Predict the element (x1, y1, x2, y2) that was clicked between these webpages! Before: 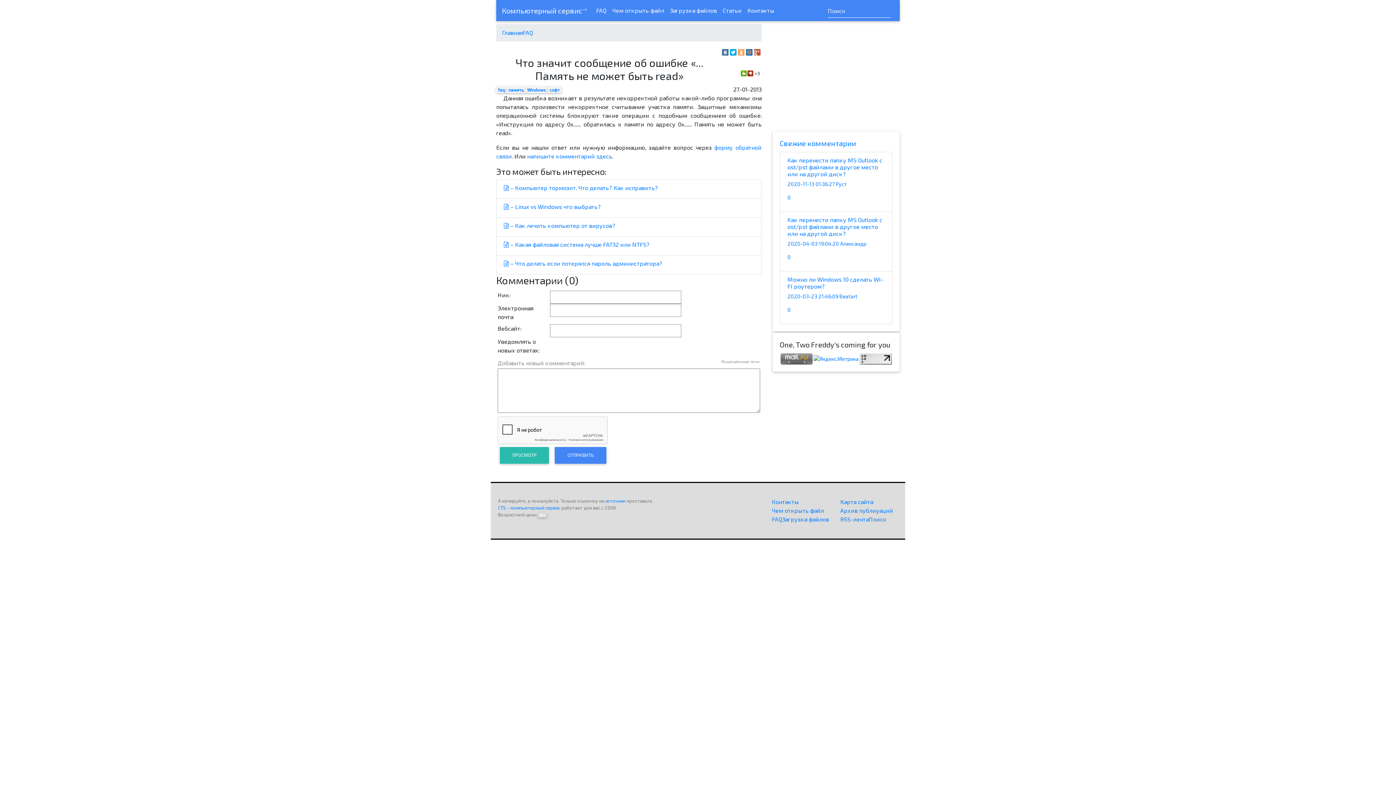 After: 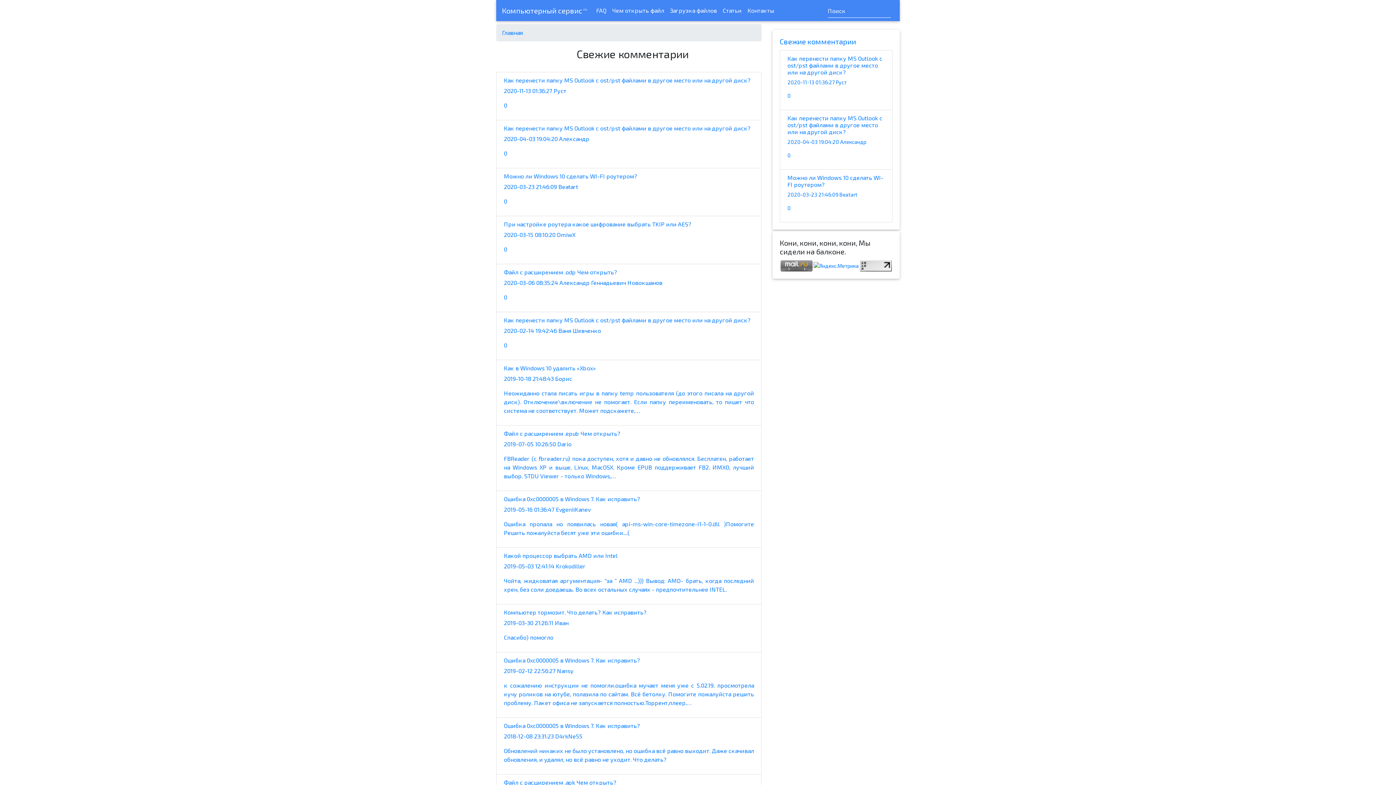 Action: label: Cвежие комментарии bbox: (780, 138, 856, 147)